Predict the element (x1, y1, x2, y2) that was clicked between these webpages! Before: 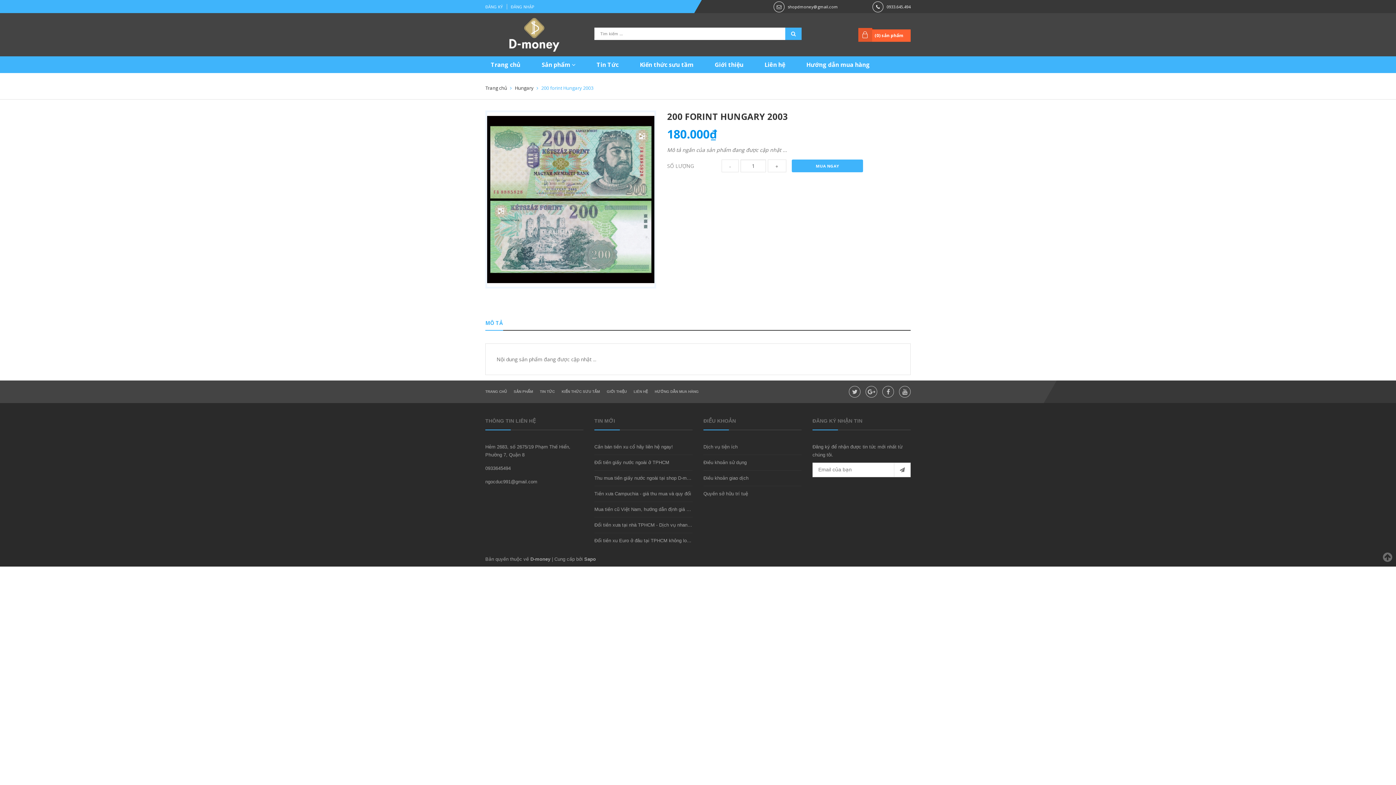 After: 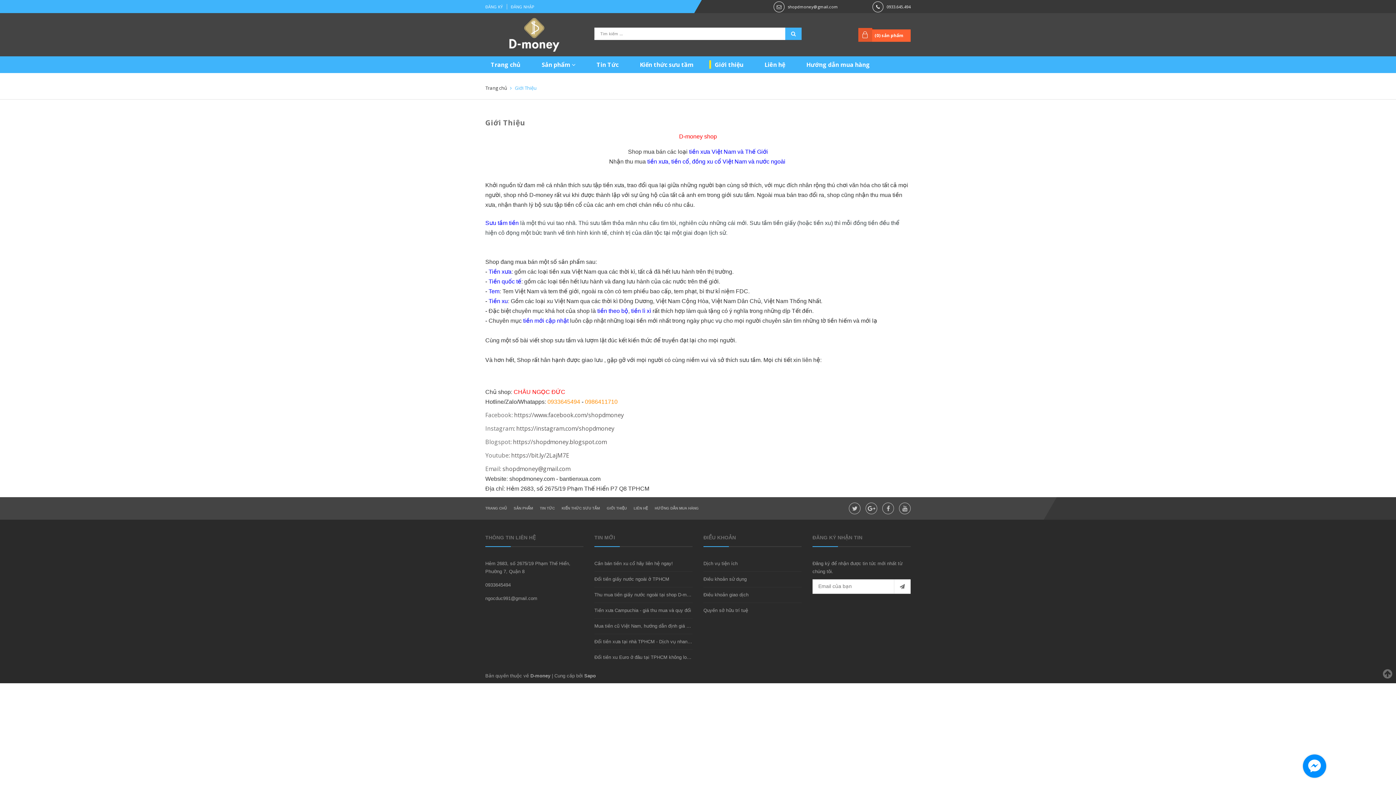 Action: label: GIỚI THIỆU bbox: (606, 389, 632, 393)